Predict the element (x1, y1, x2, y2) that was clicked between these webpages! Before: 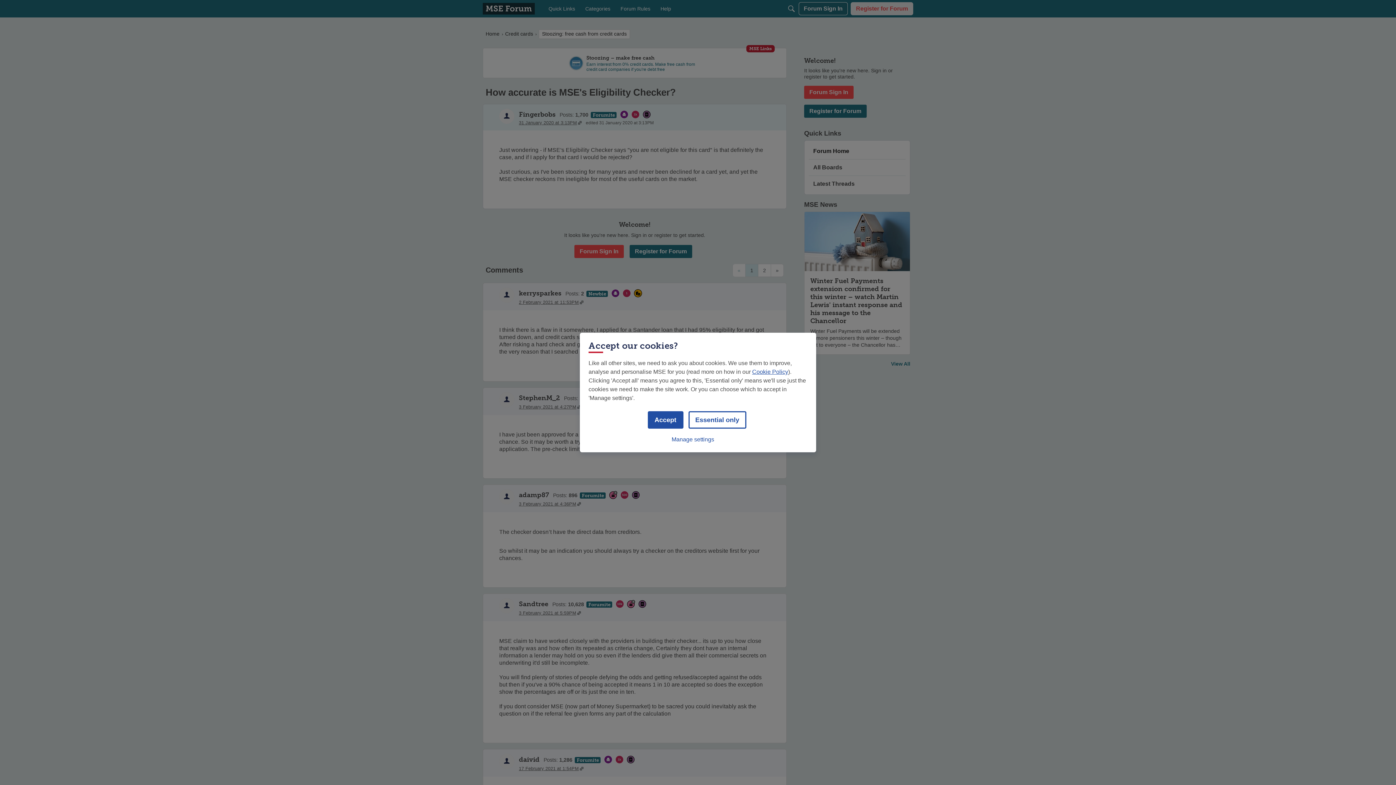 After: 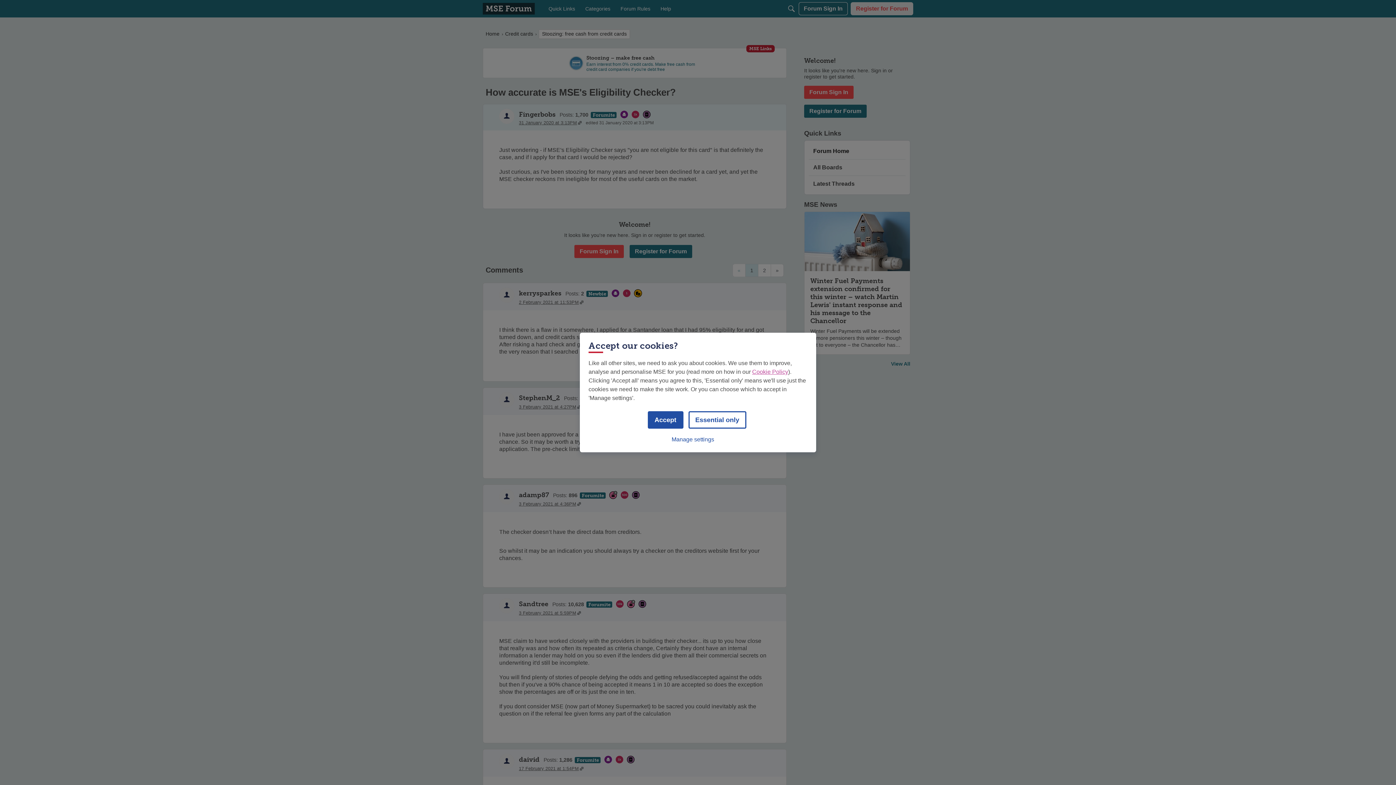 Action: label: Cookie Policy bbox: (752, 368, 788, 375)